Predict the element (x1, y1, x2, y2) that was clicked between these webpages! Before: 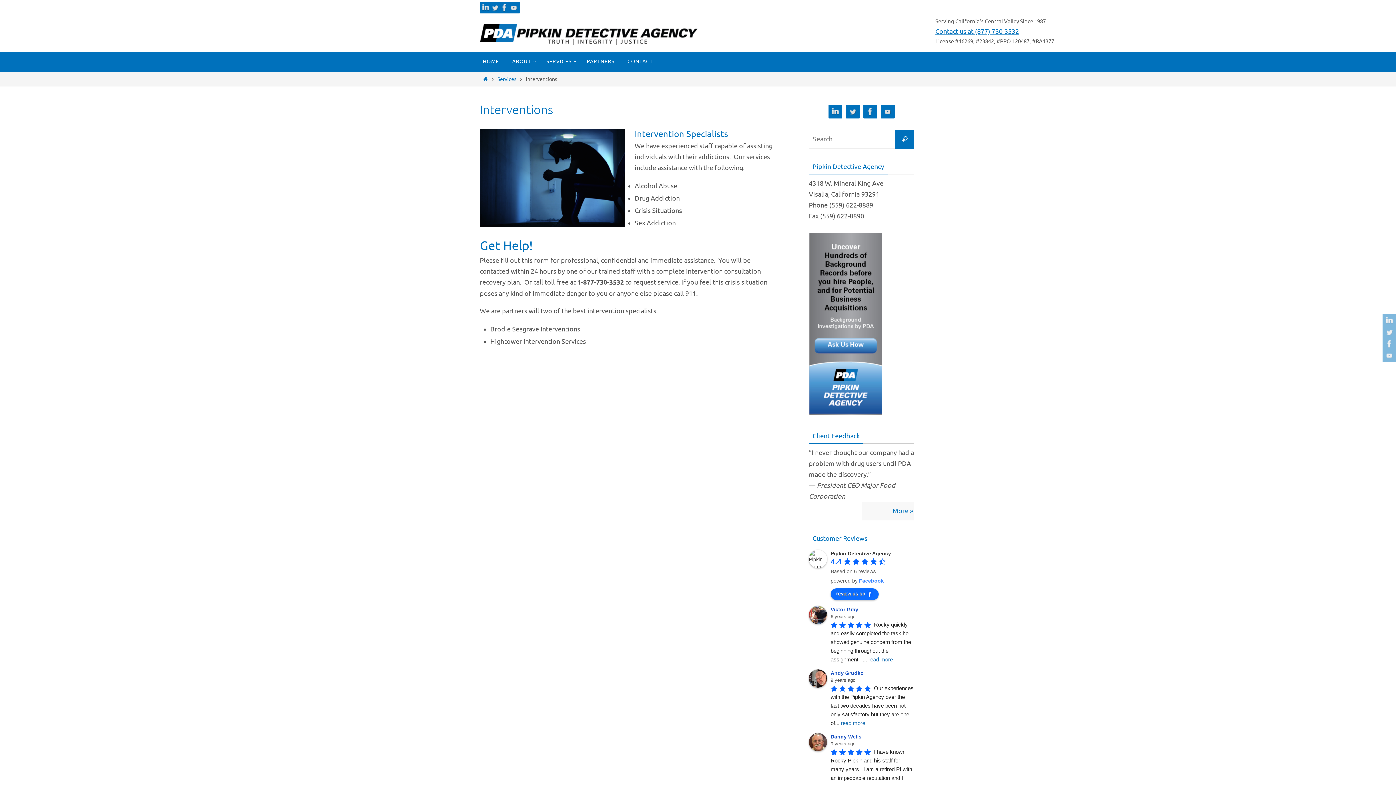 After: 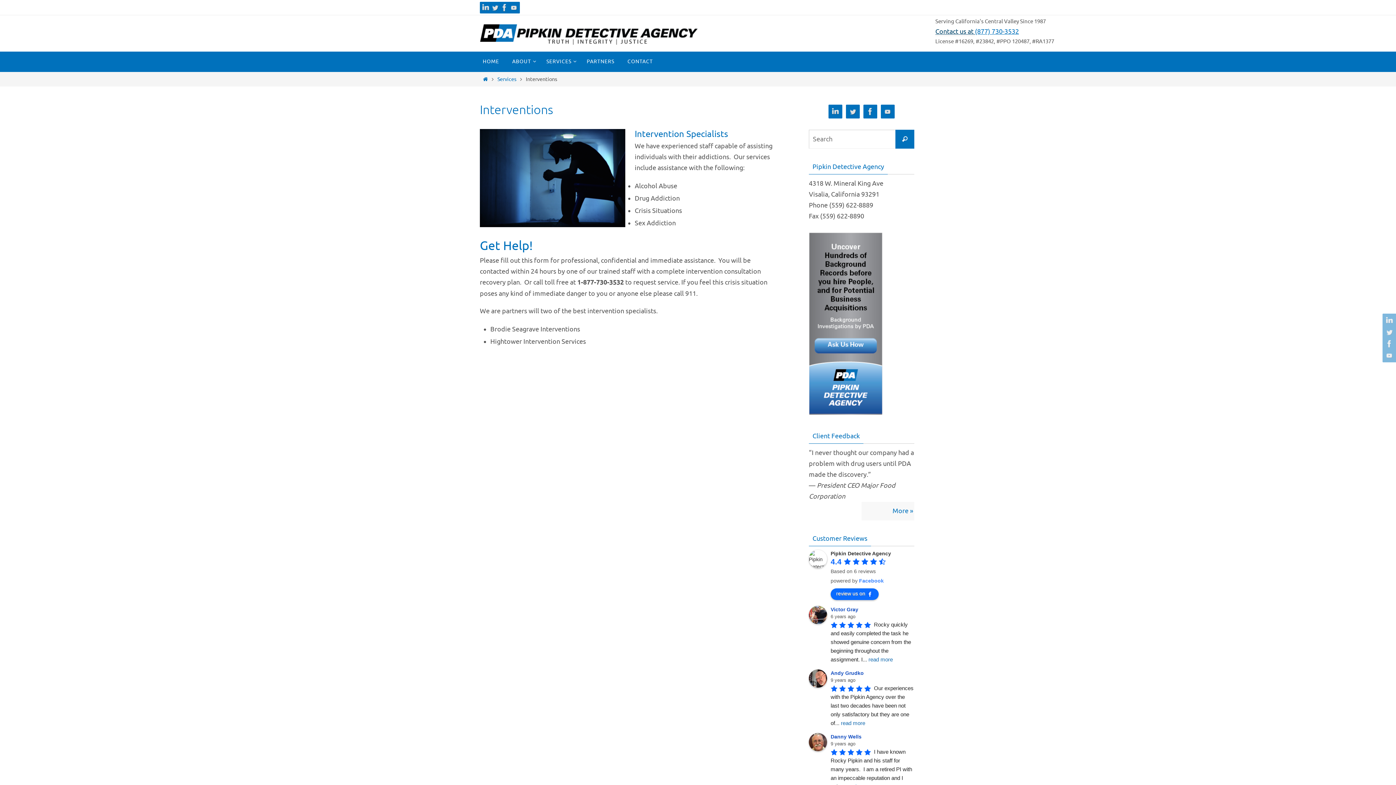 Action: bbox: (935, 27, 975, 36) label: Contact us at 